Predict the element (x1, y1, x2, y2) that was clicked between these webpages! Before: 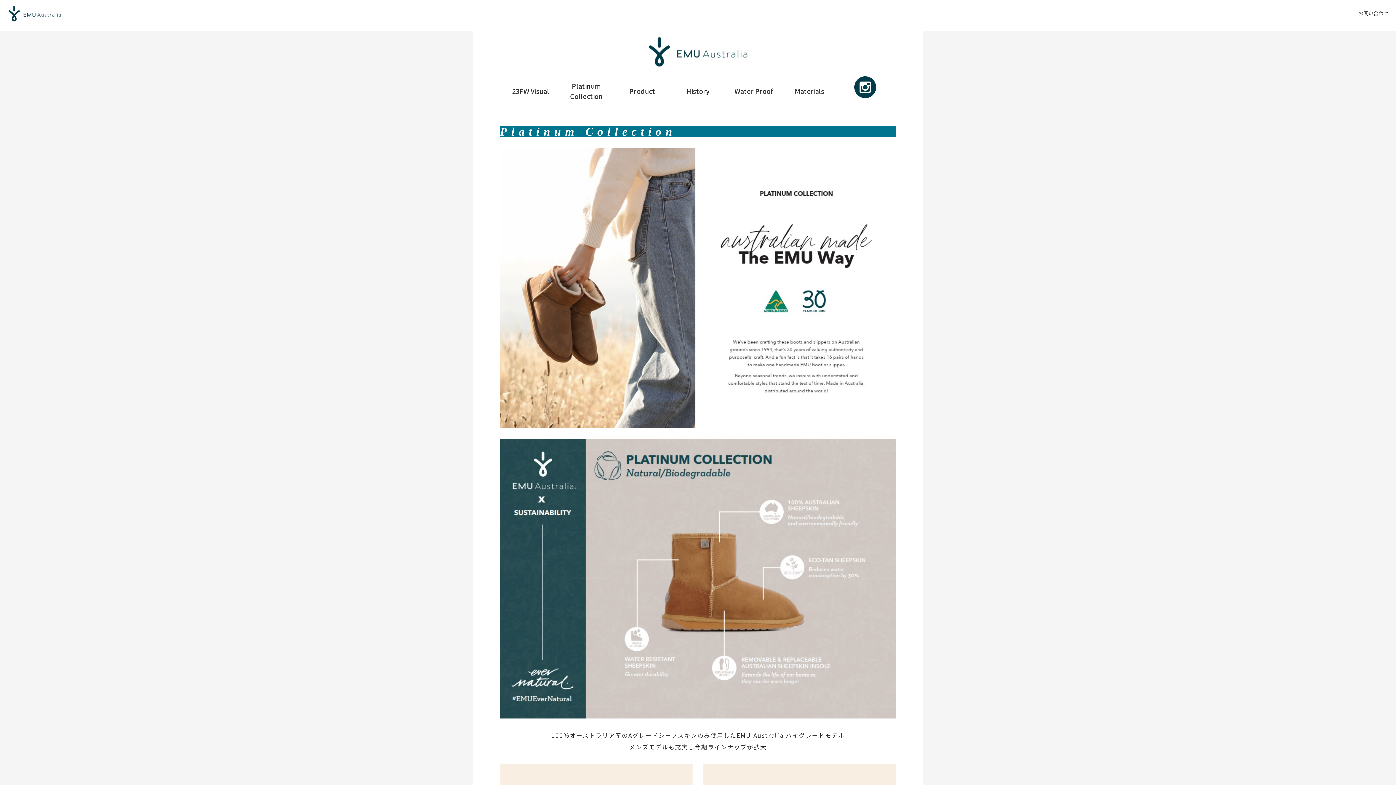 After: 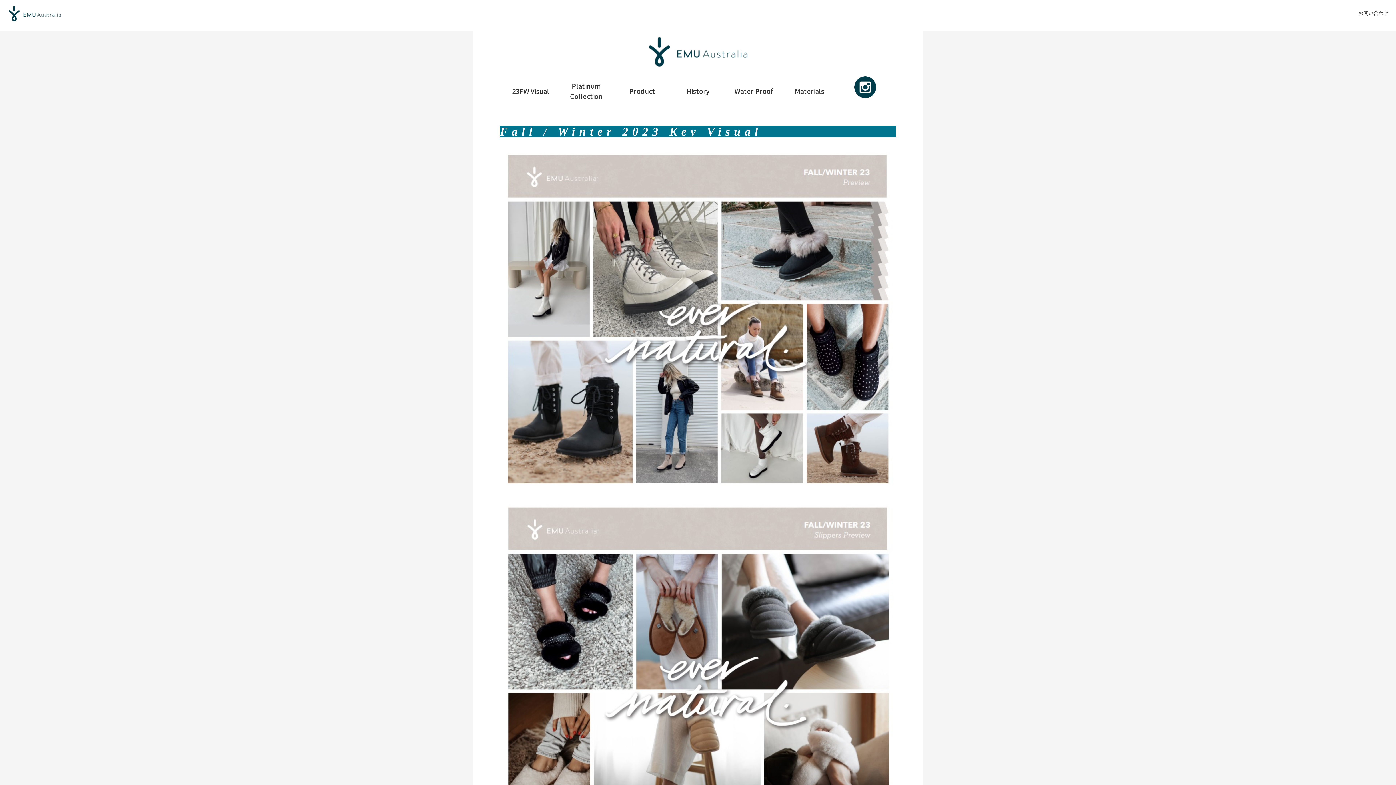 Action: label: 23FW Visual bbox: (502, 76, 558, 105)